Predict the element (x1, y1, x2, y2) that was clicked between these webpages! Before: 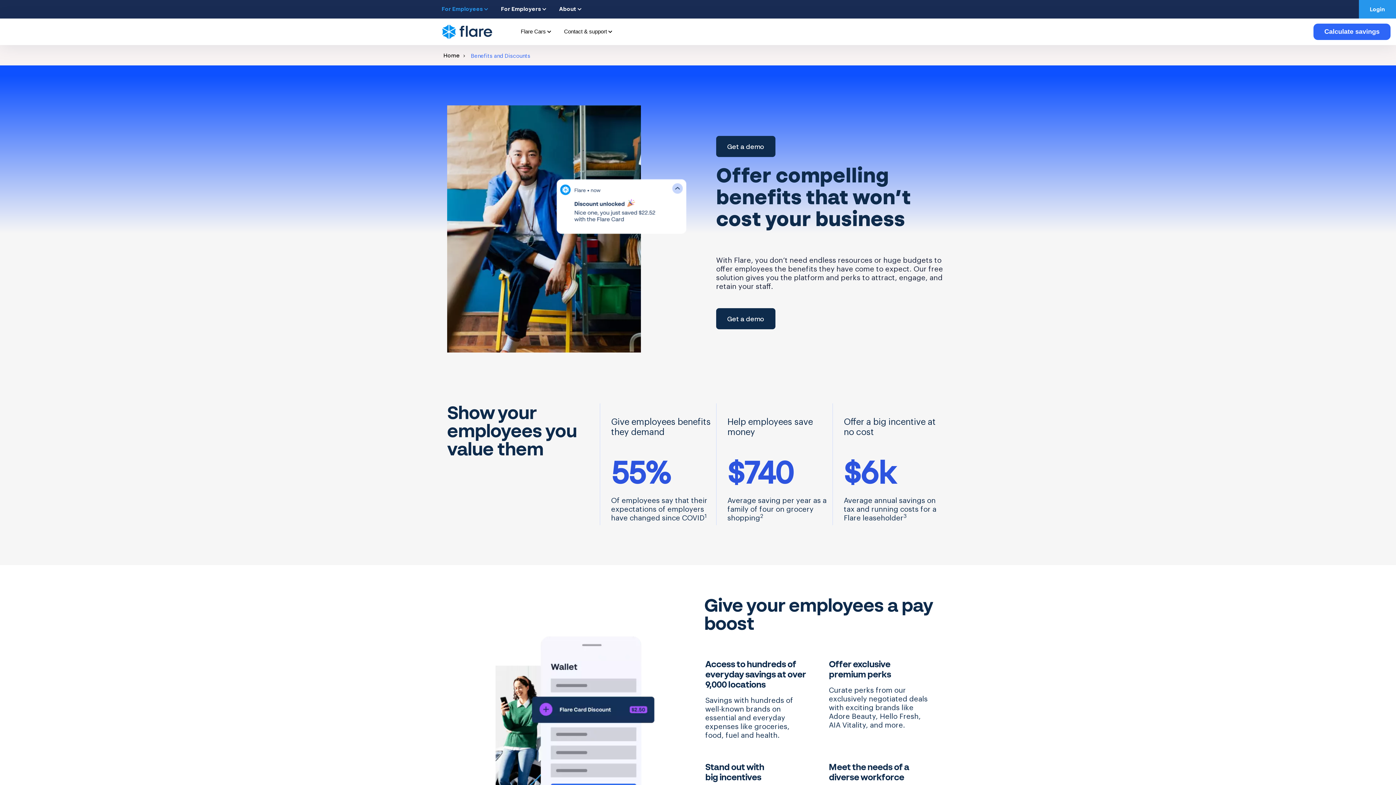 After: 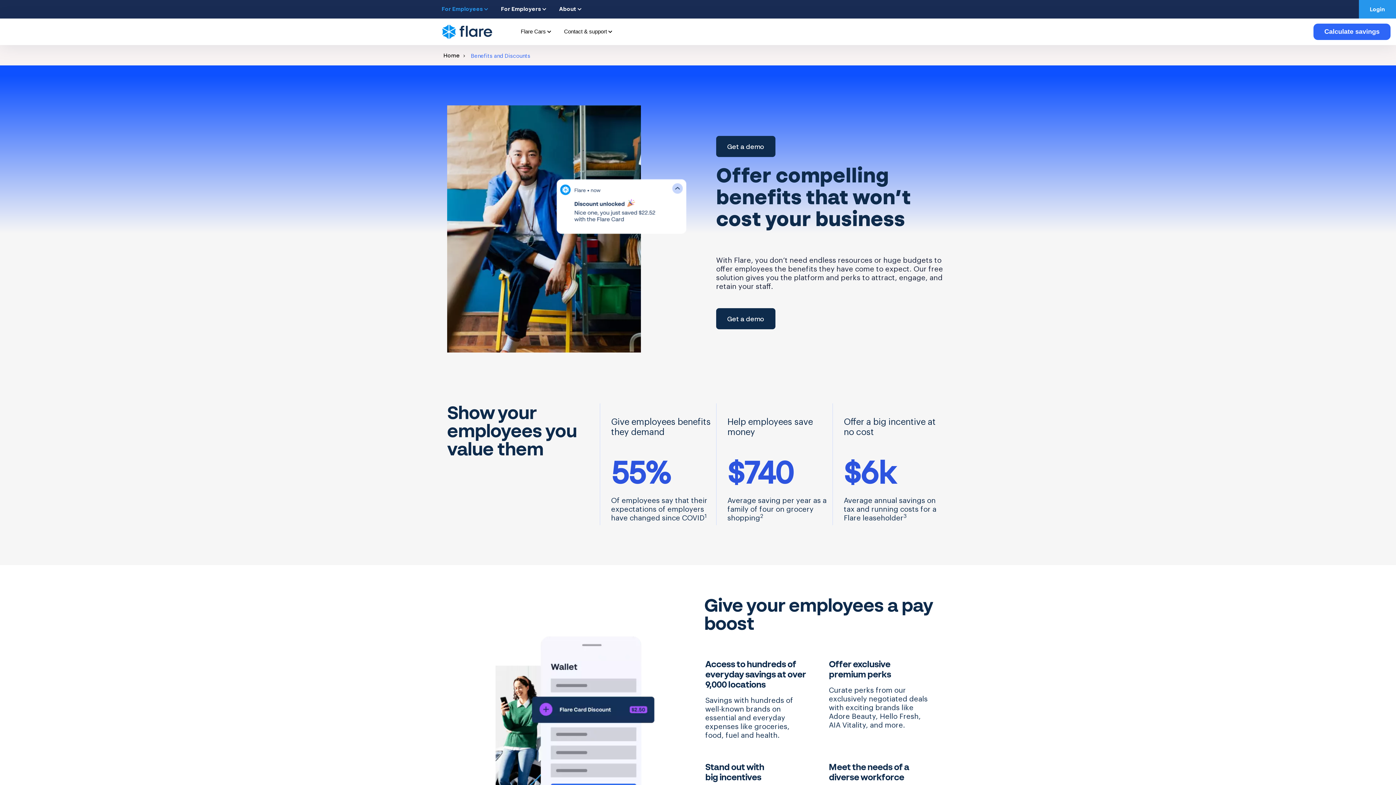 Action: label: For Employees  bbox: (441, 0, 488, 18)